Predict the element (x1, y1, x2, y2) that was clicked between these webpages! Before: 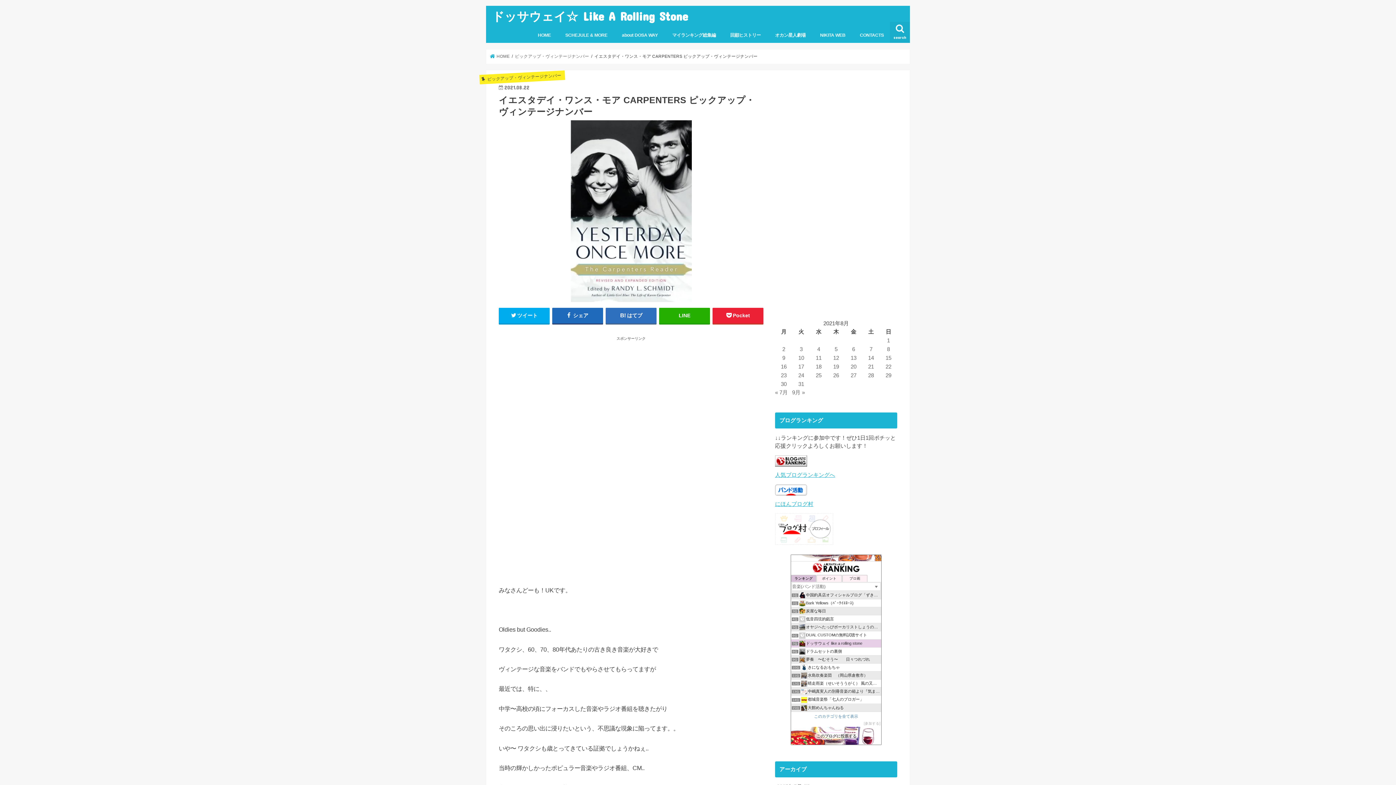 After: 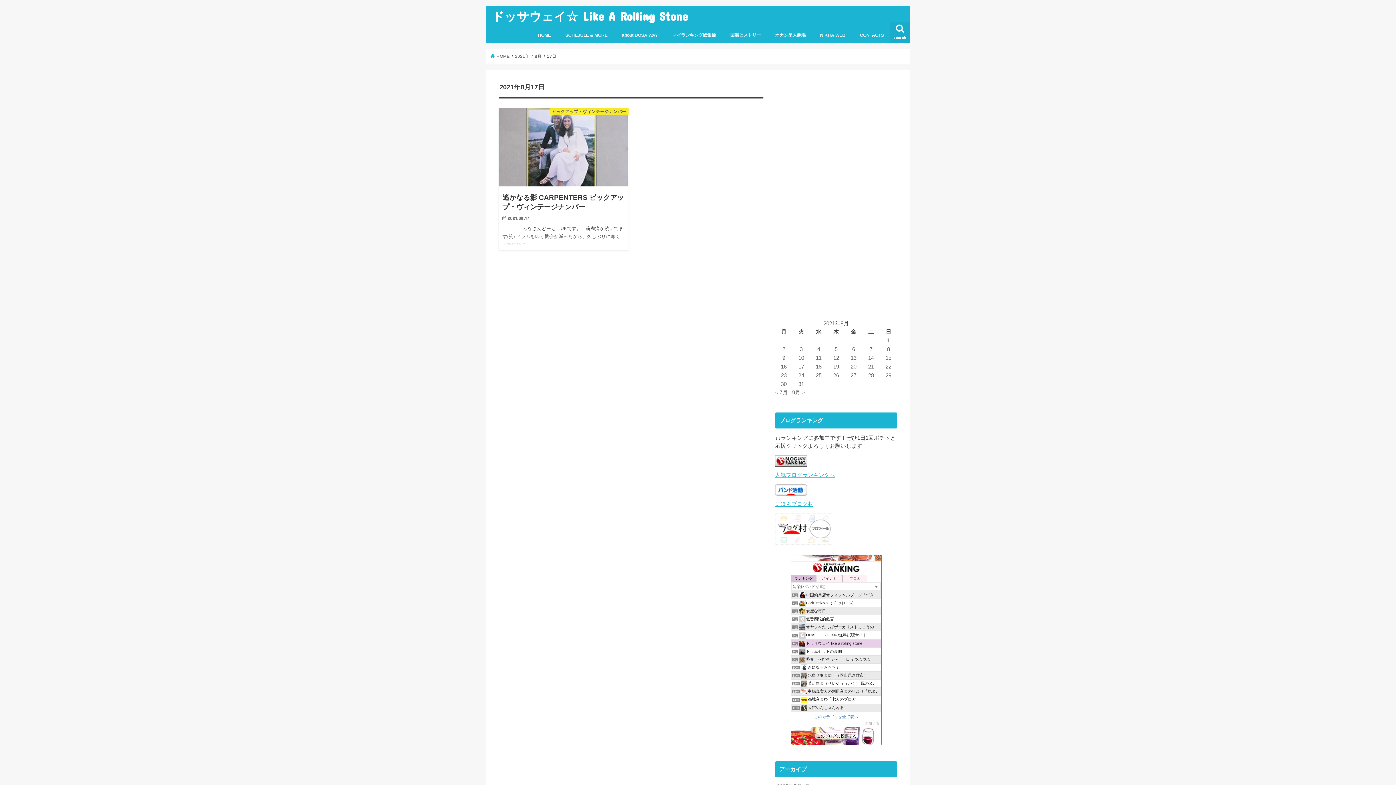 Action: bbox: (798, 363, 804, 369) label: 2021年8月17日 に投稿を公開